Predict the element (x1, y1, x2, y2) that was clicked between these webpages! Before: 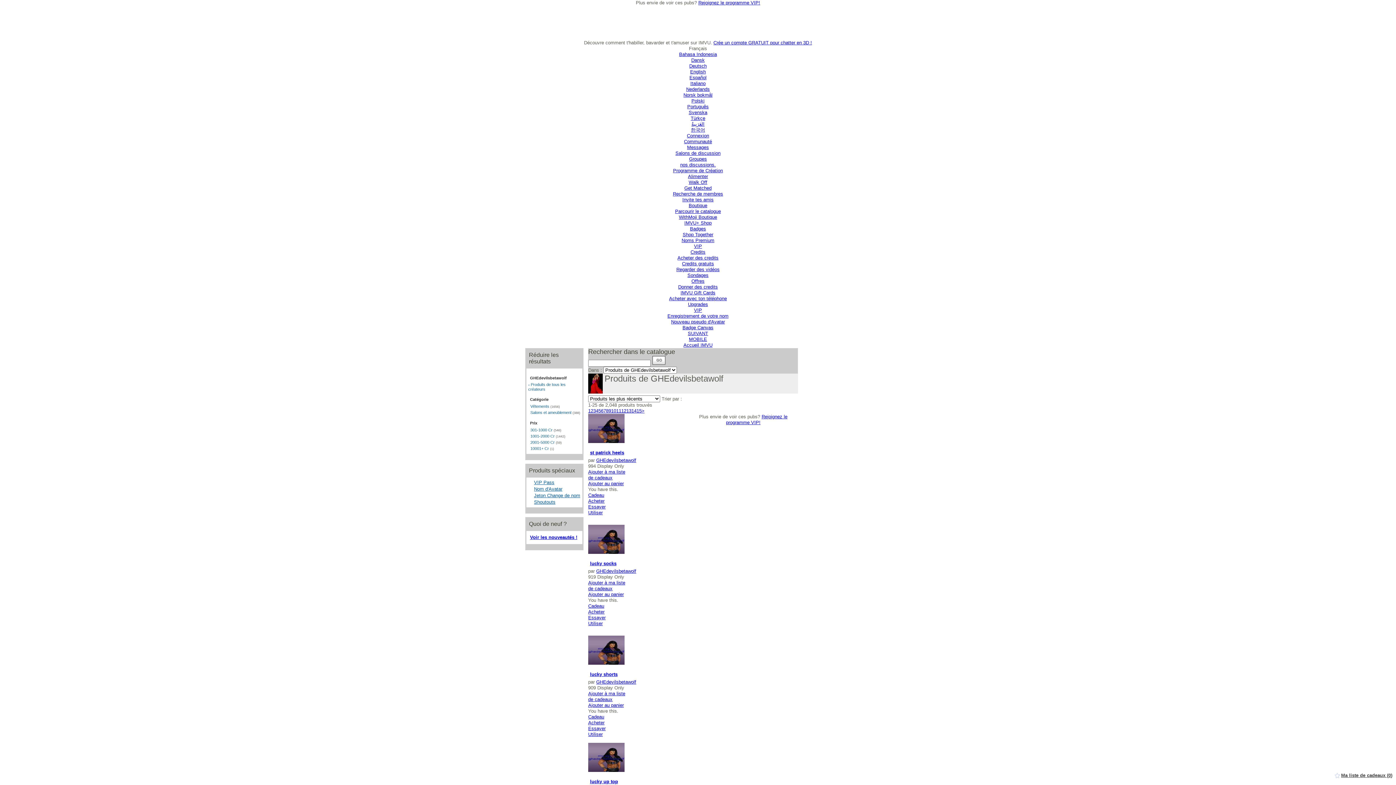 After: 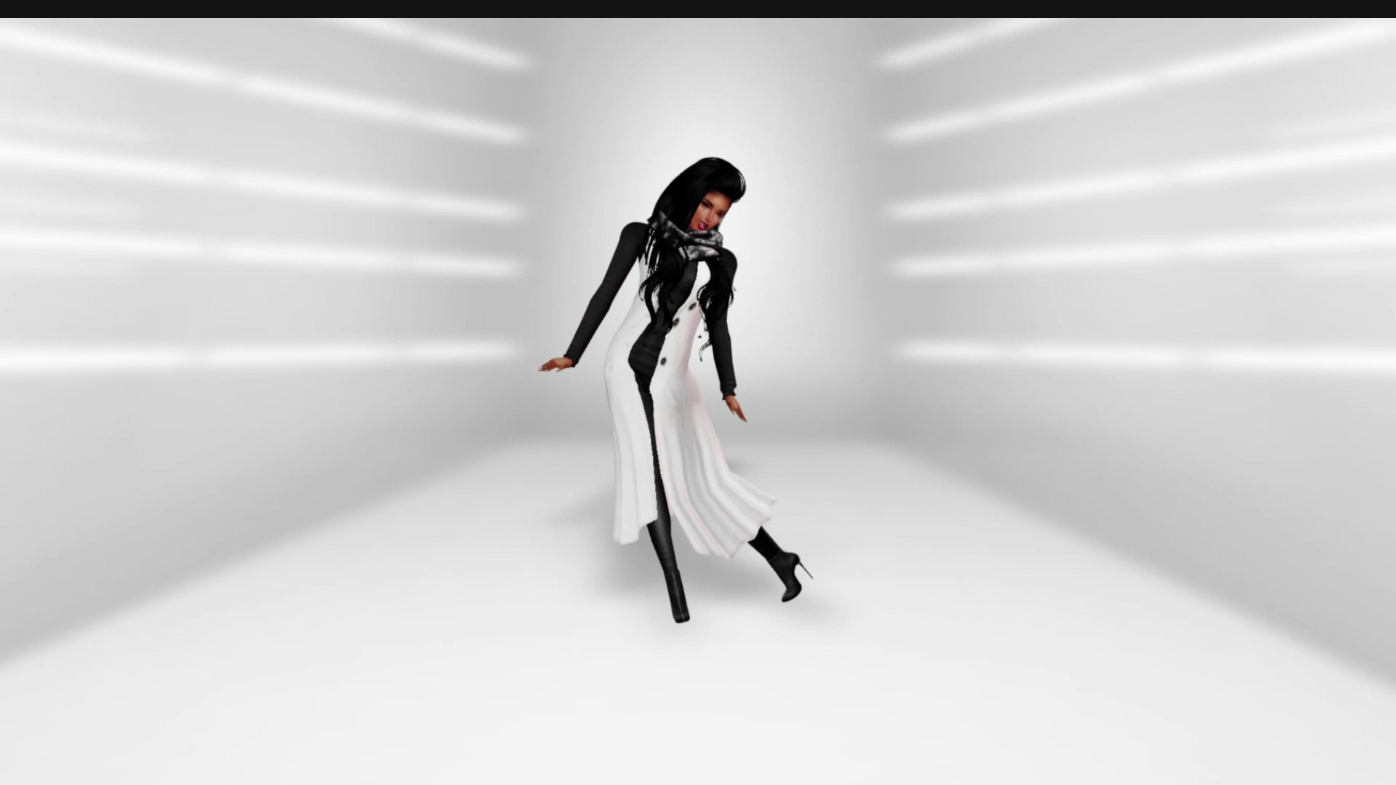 Action: label: SUIVANT bbox: (688, 330, 708, 336)